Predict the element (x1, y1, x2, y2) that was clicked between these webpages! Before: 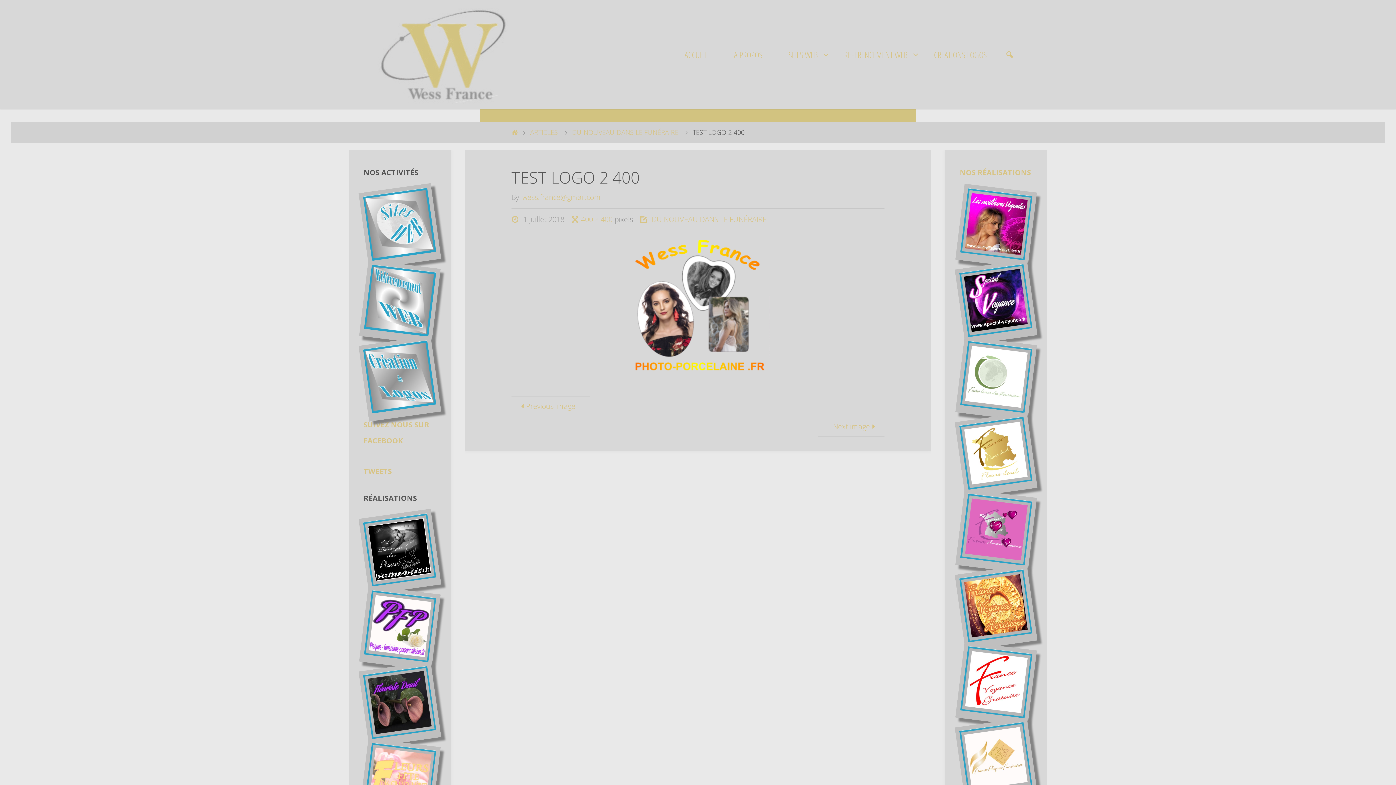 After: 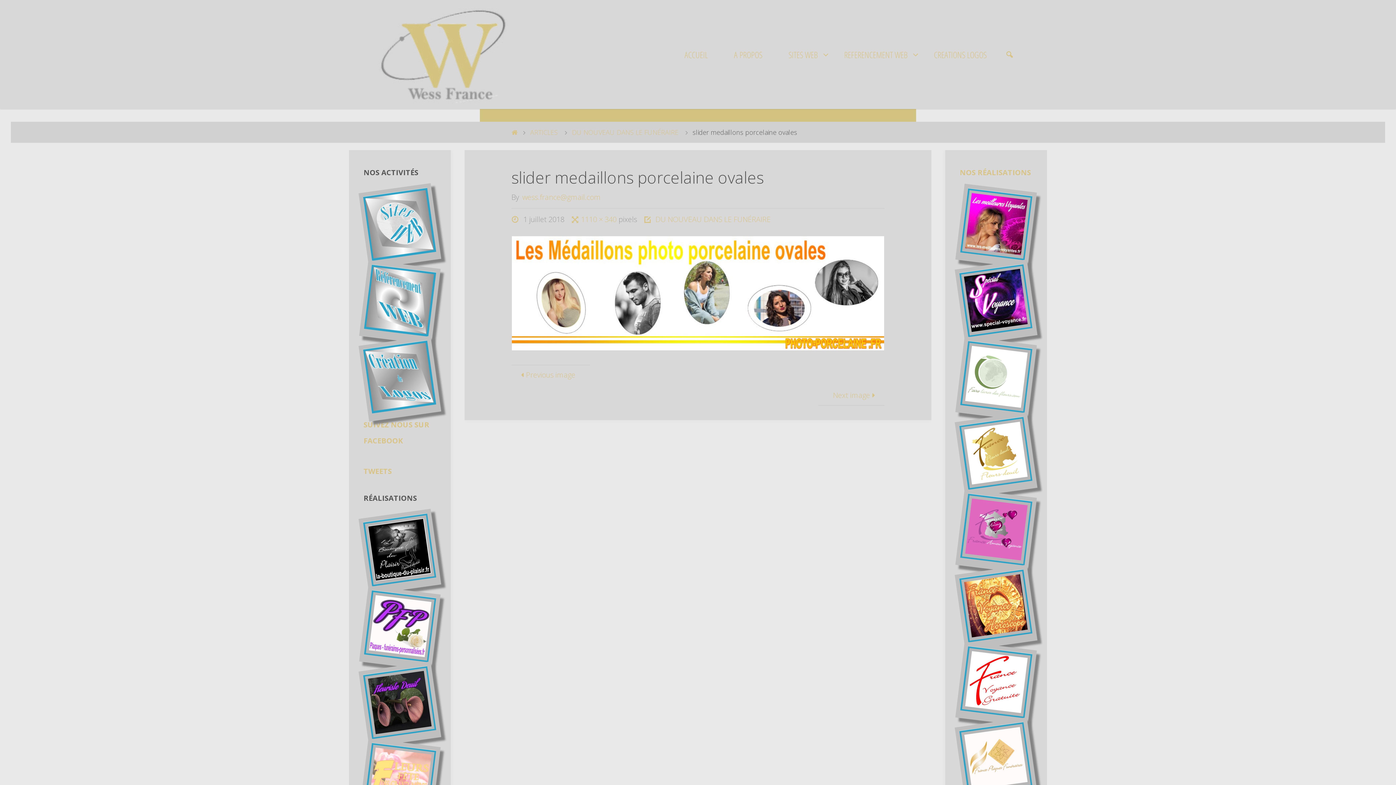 Action: bbox: (818, 416, 884, 437) label: Next image